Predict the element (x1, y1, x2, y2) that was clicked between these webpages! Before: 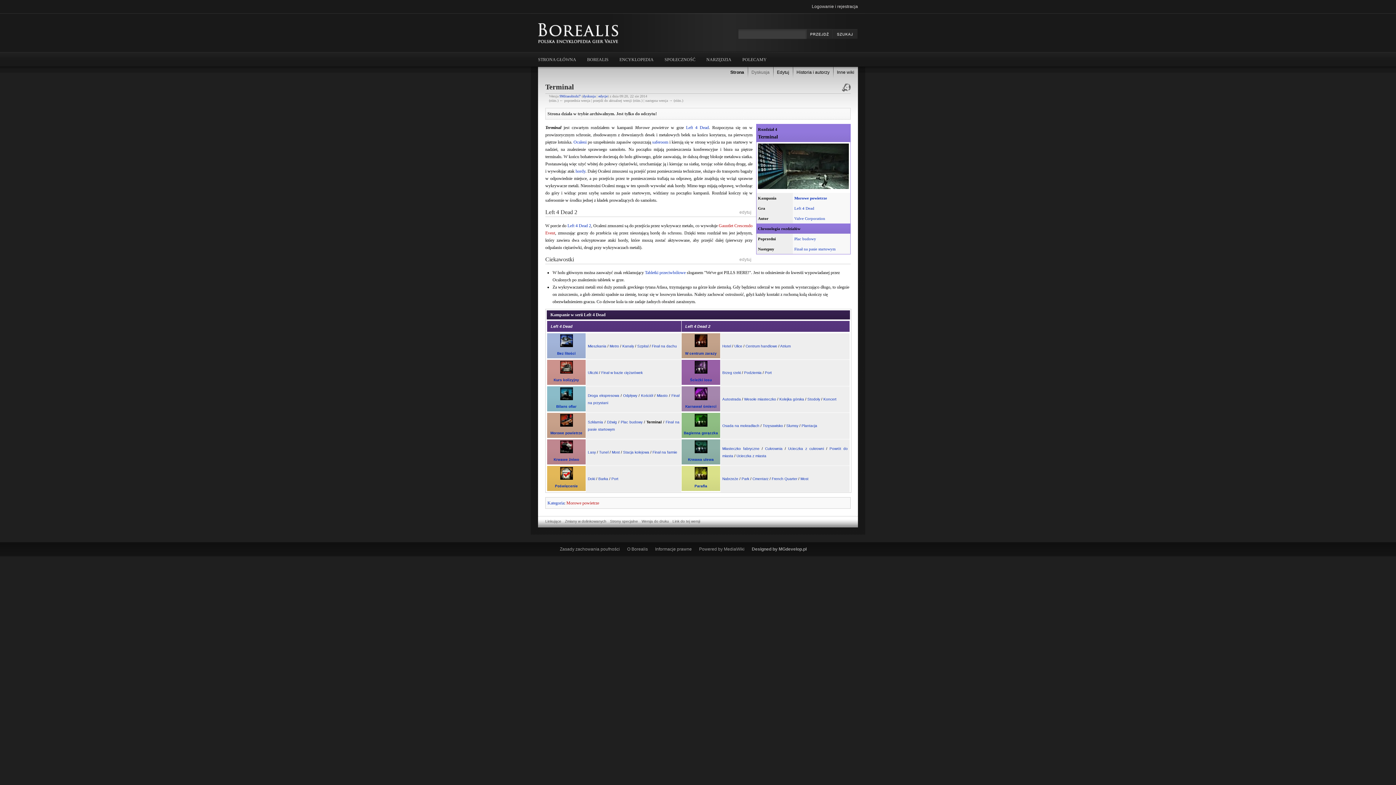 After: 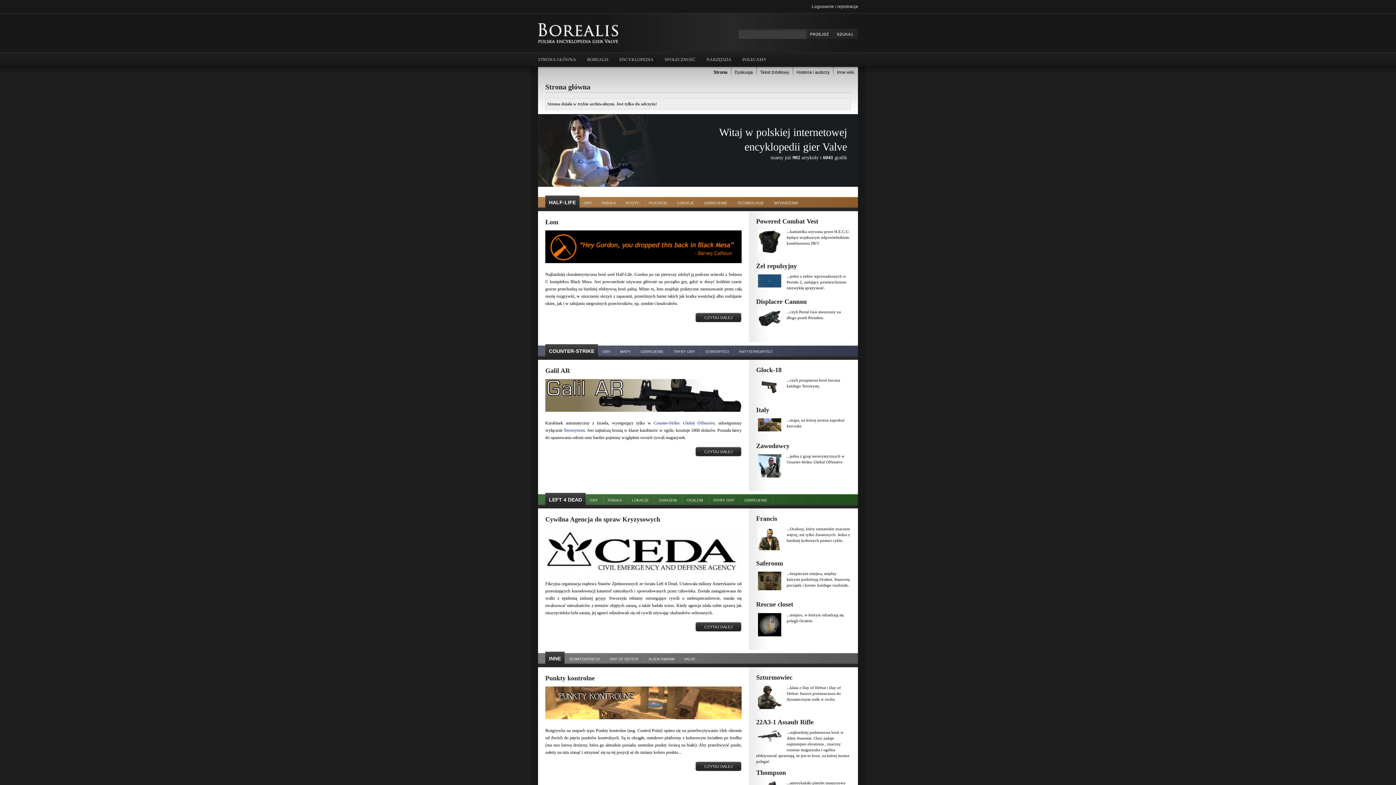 Action: bbox: (538, 38, 618, 44)